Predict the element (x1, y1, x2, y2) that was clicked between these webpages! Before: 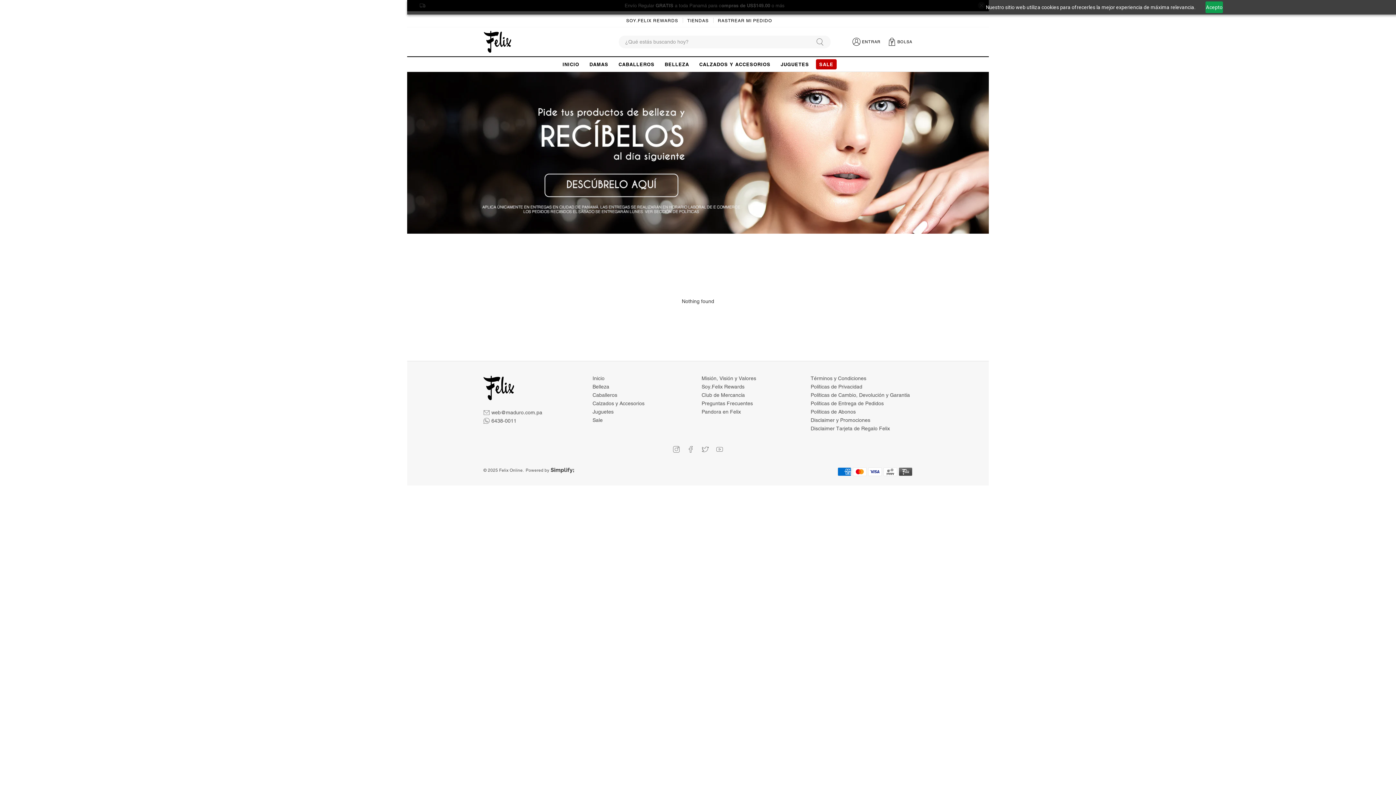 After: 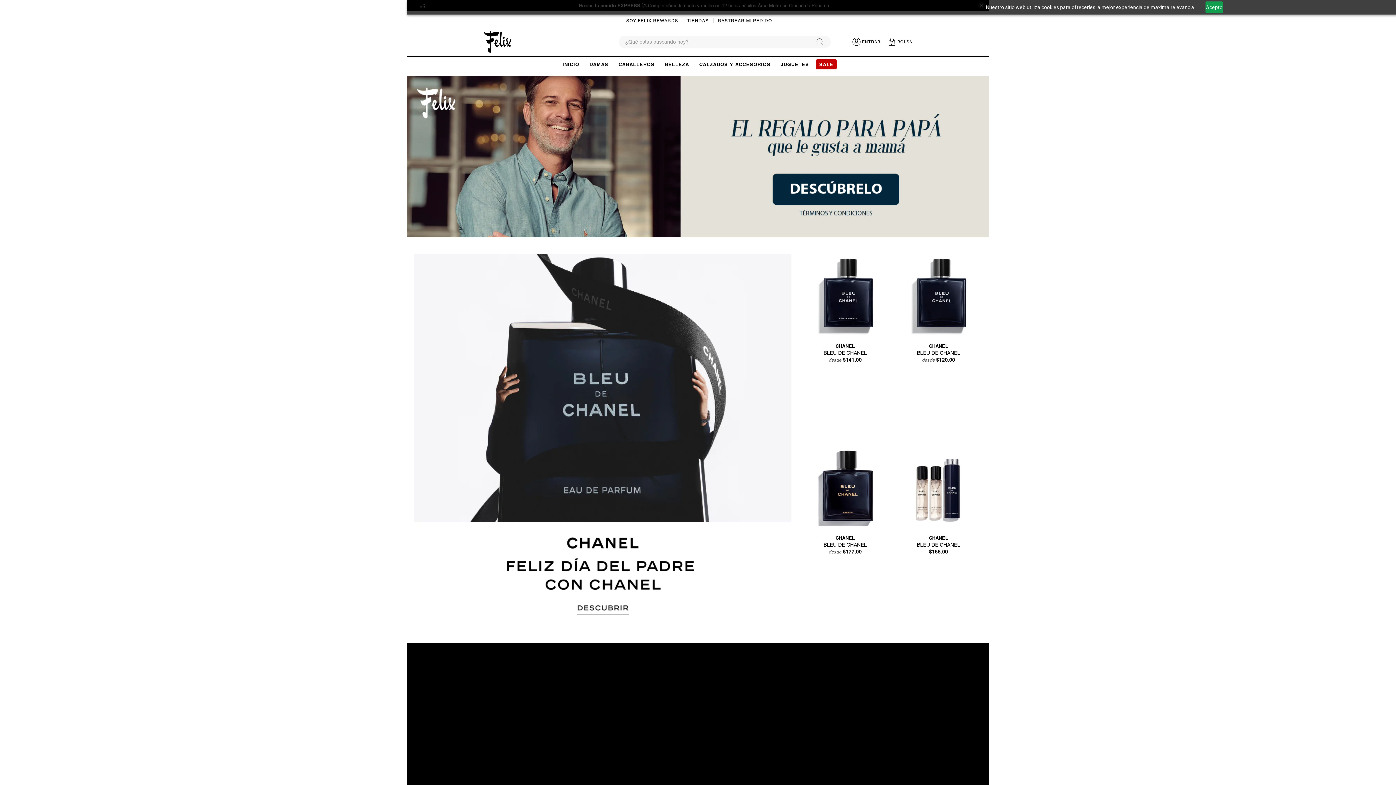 Action: bbox: (592, 489, 604, 495) label: Inicio